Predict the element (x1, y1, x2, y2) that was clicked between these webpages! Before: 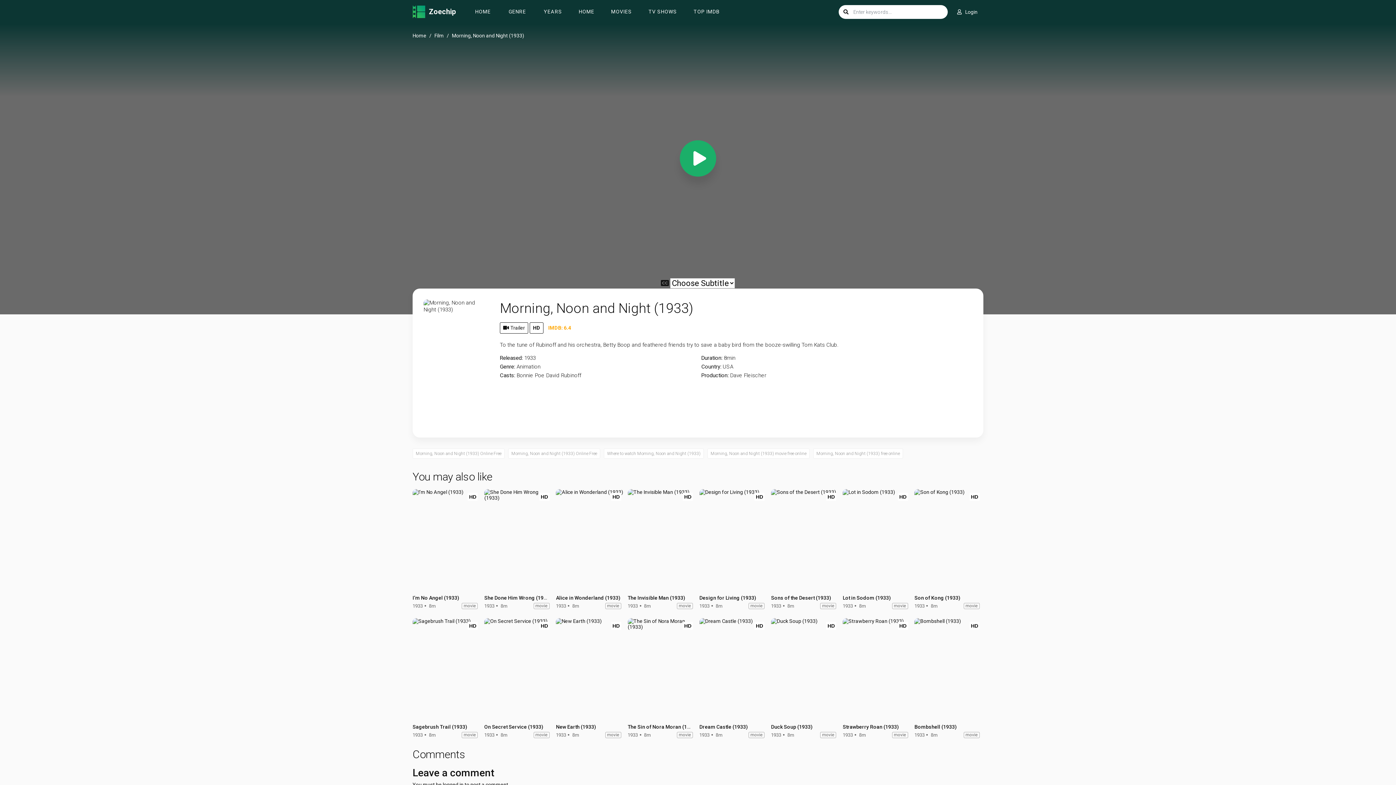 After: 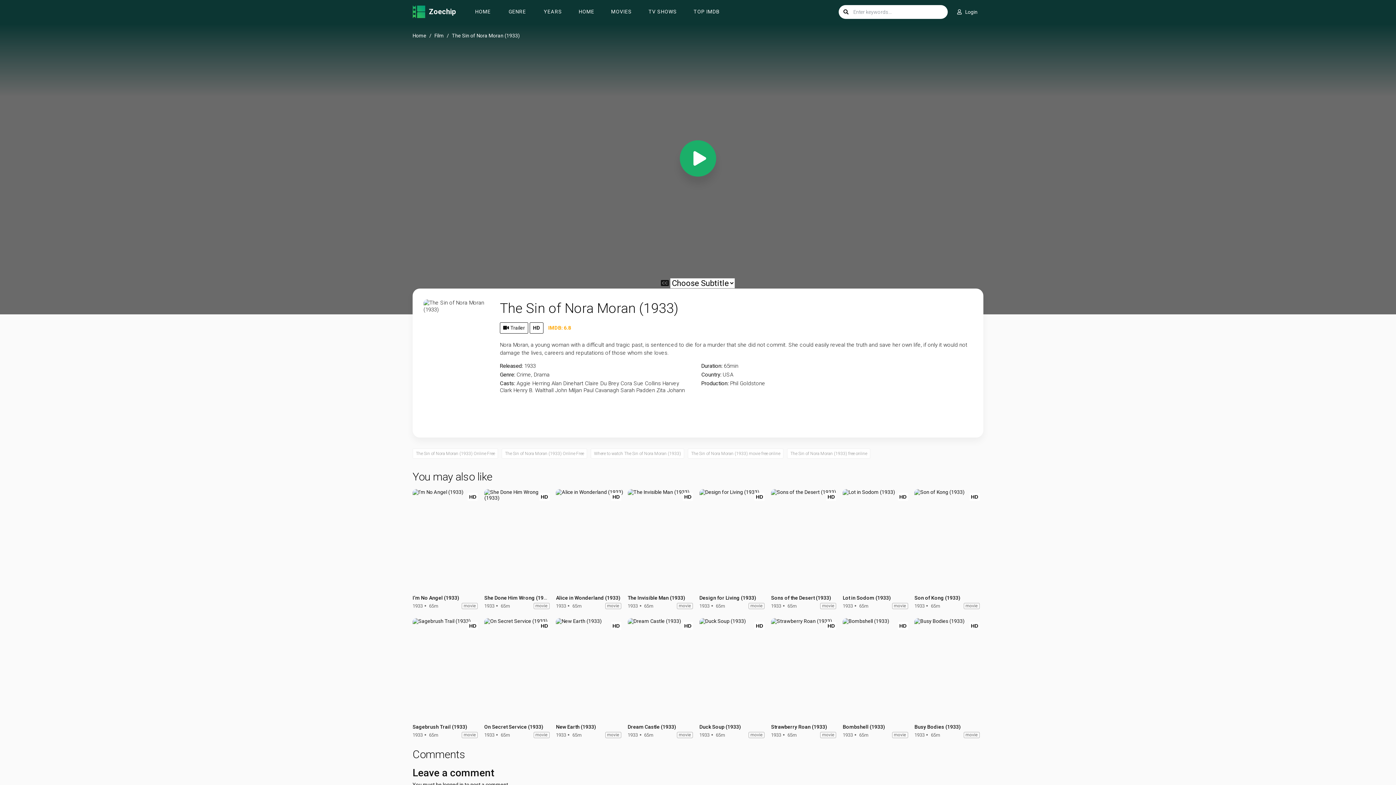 Action: label: The Sin of Nora Moran (1933) bbox: (627, 724, 697, 730)